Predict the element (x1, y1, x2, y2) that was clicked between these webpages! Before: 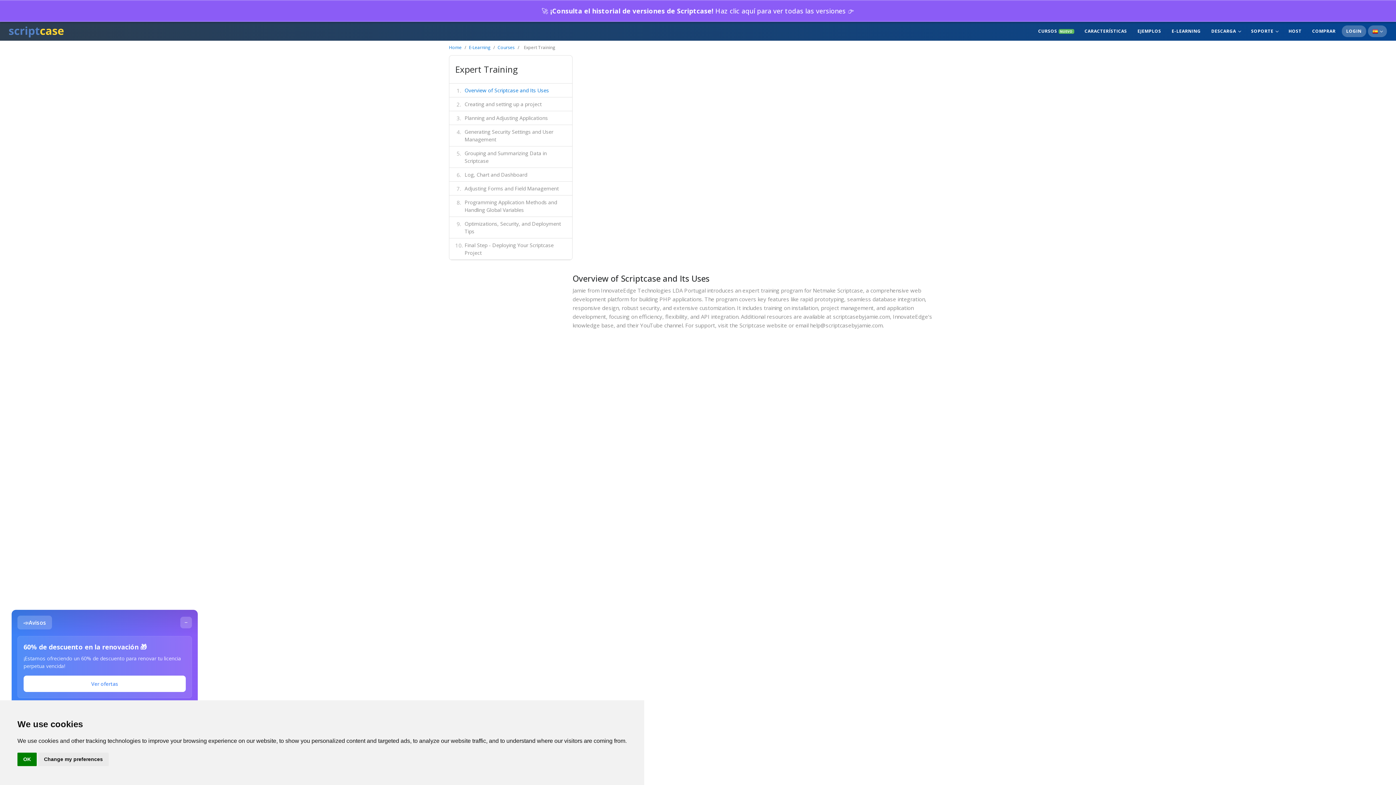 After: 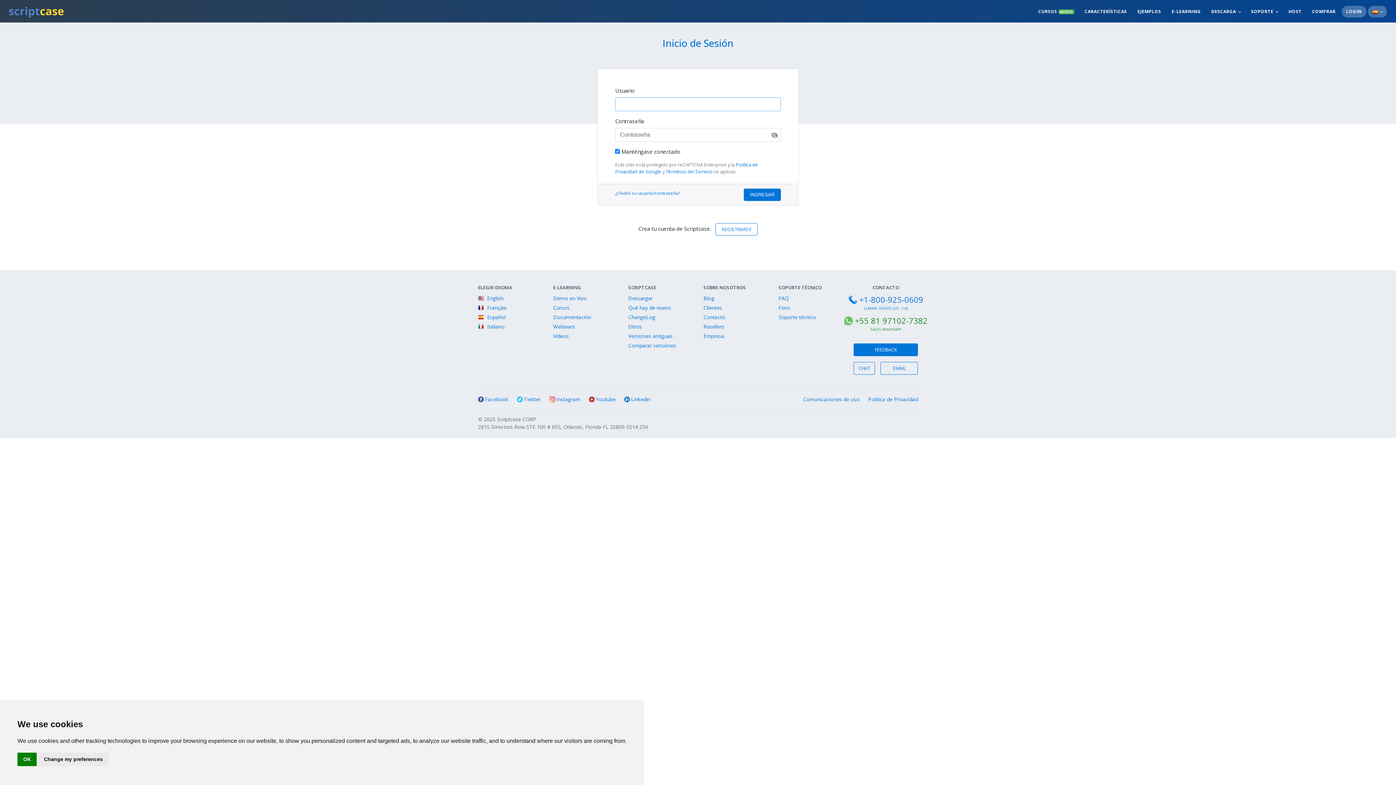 Action: label: LOGIN bbox: (1342, 25, 1366, 37)